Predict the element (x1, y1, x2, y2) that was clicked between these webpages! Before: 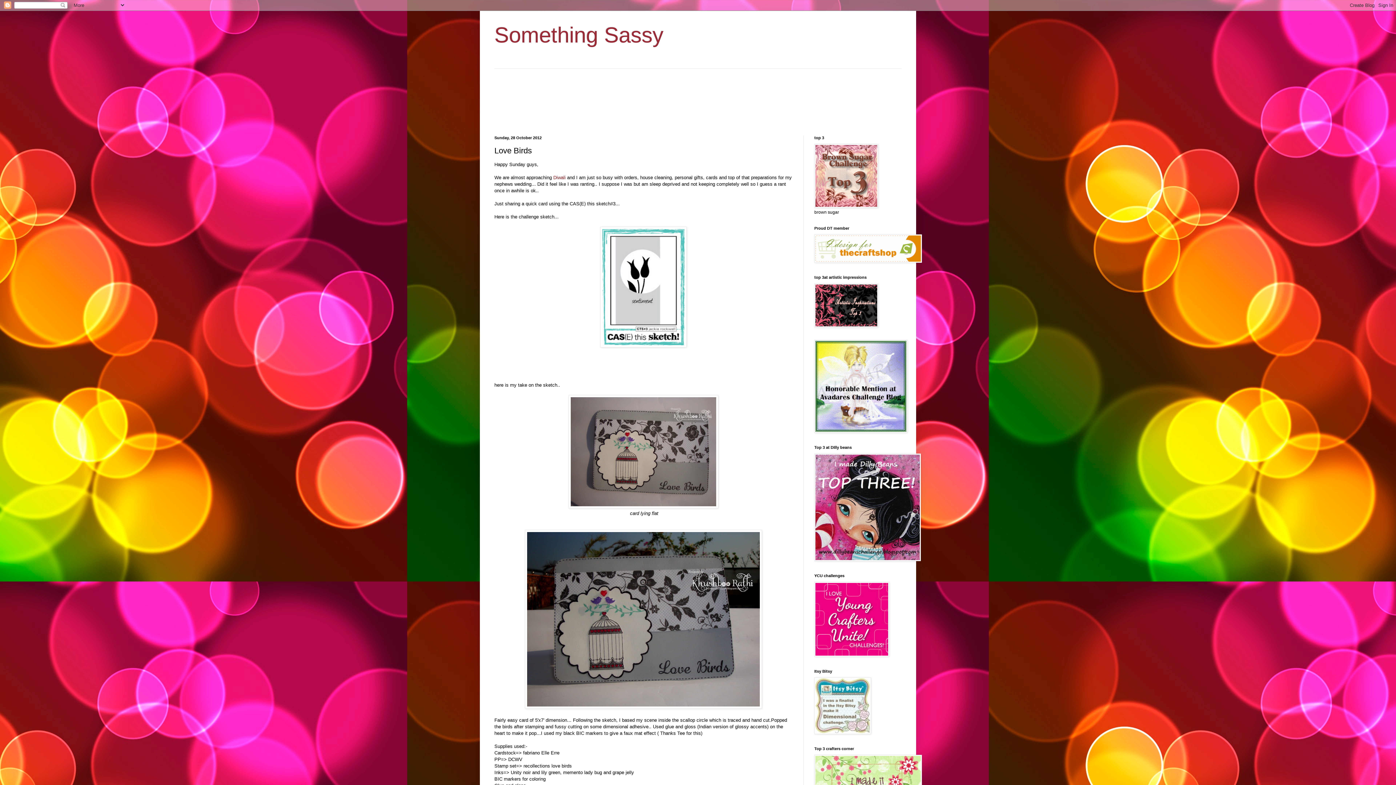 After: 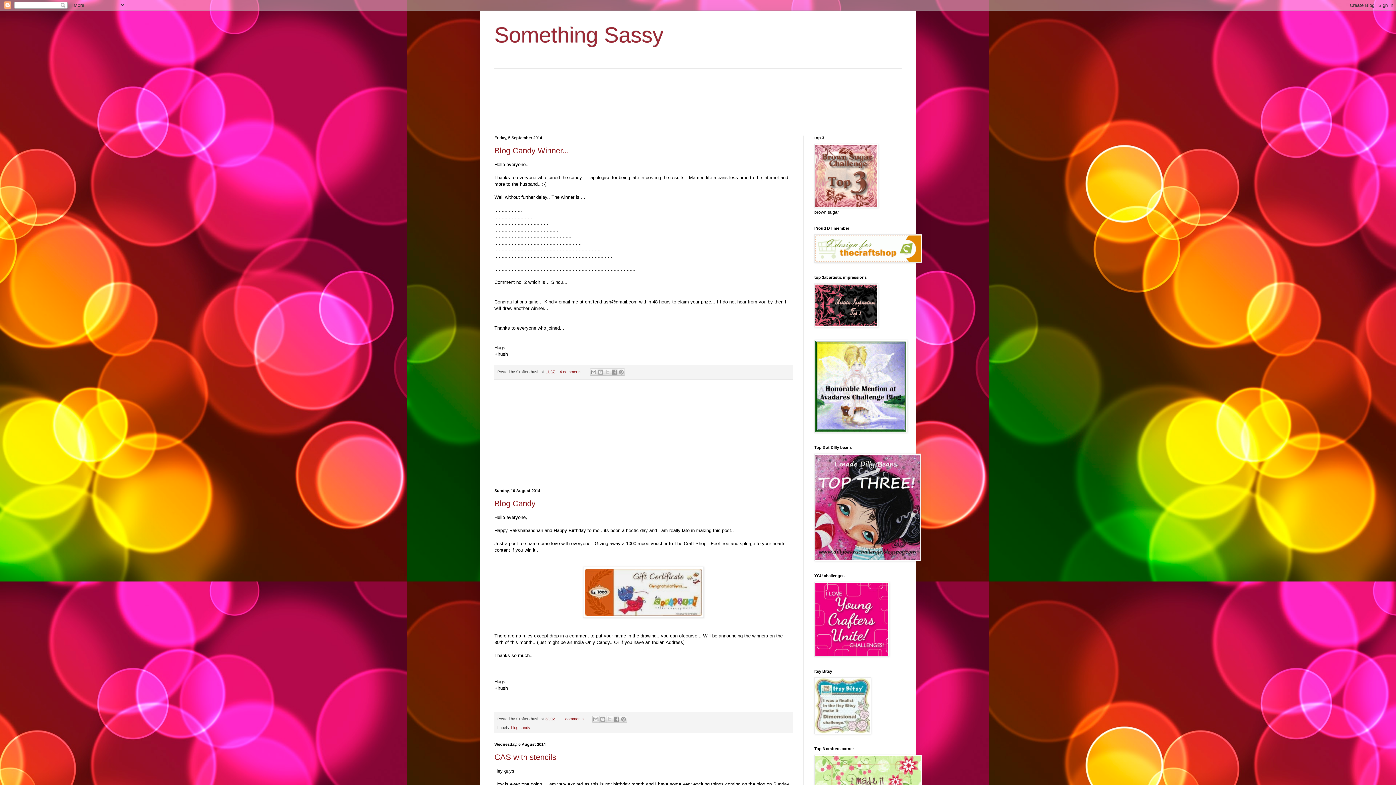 Action: bbox: (494, 22, 663, 47) label: Something Sassy